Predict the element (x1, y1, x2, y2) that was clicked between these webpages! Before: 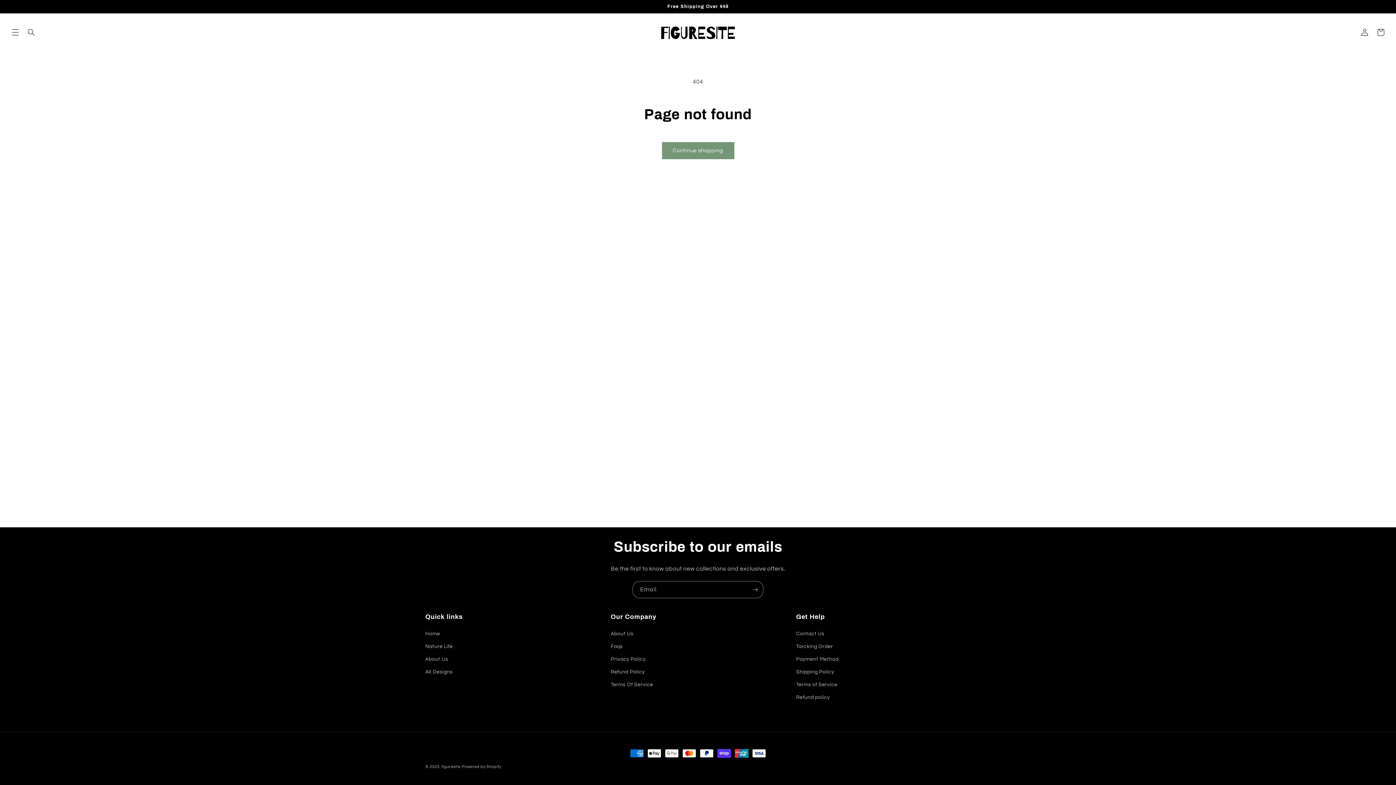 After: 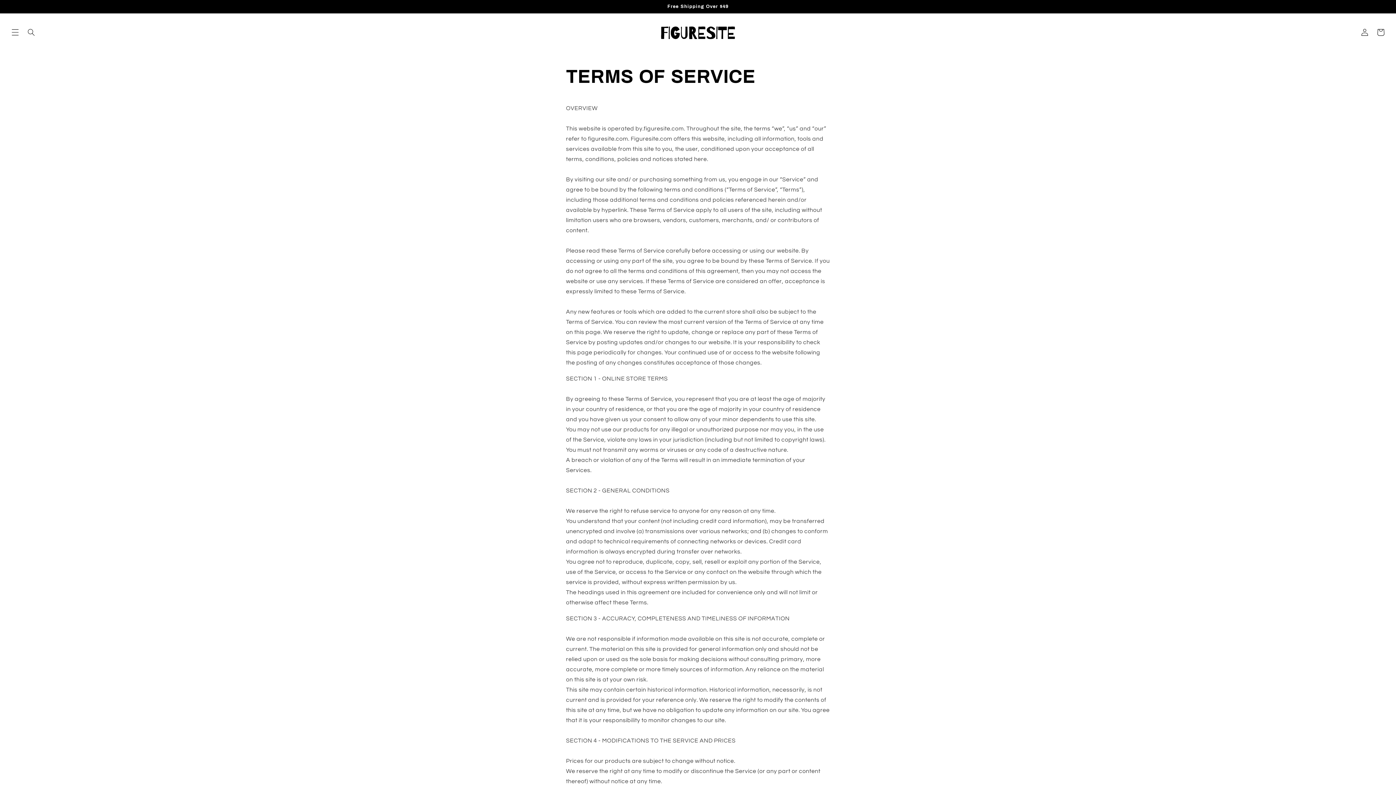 Action: bbox: (610, 678, 653, 691) label: Terms Of Service